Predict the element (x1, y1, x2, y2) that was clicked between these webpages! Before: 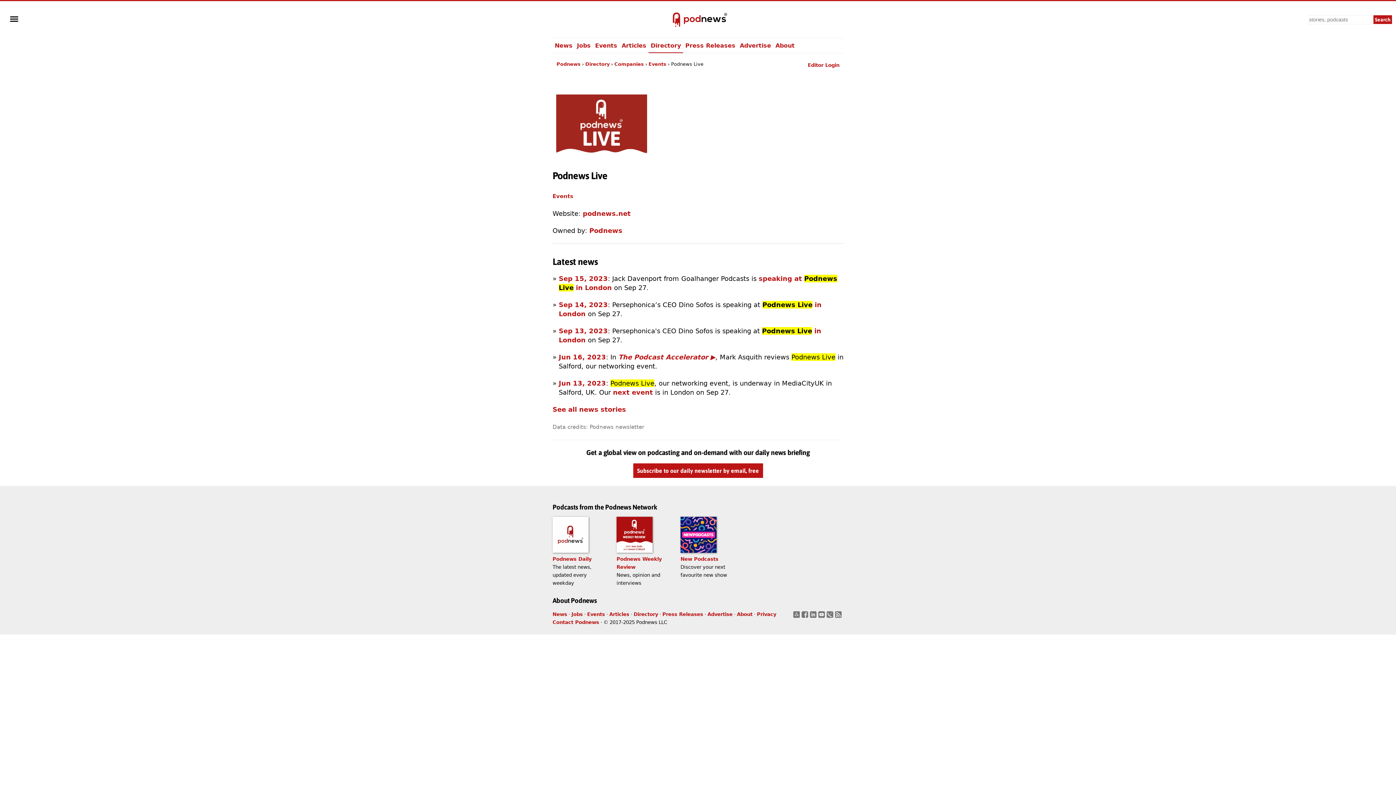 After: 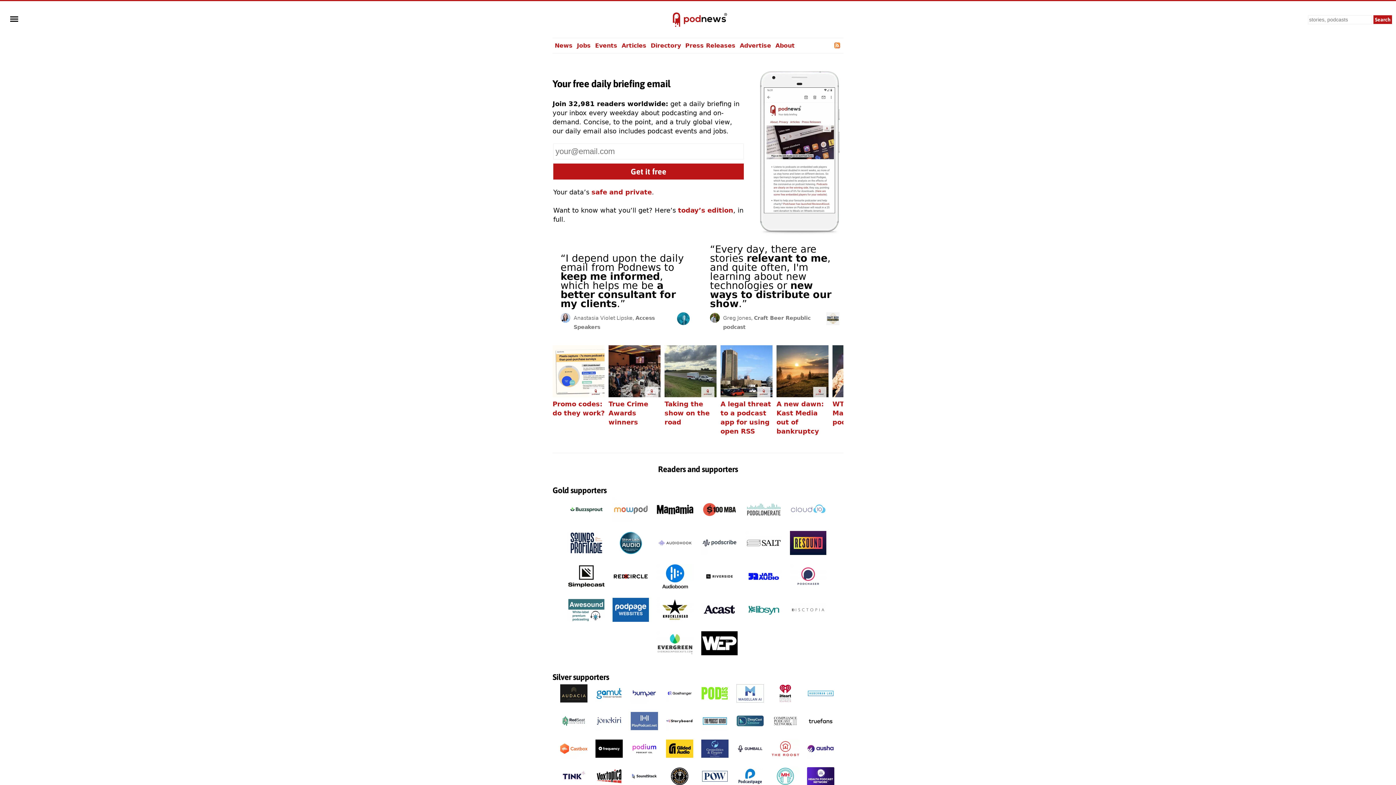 Action: label: Podnews bbox: (556, 61, 580, 66)